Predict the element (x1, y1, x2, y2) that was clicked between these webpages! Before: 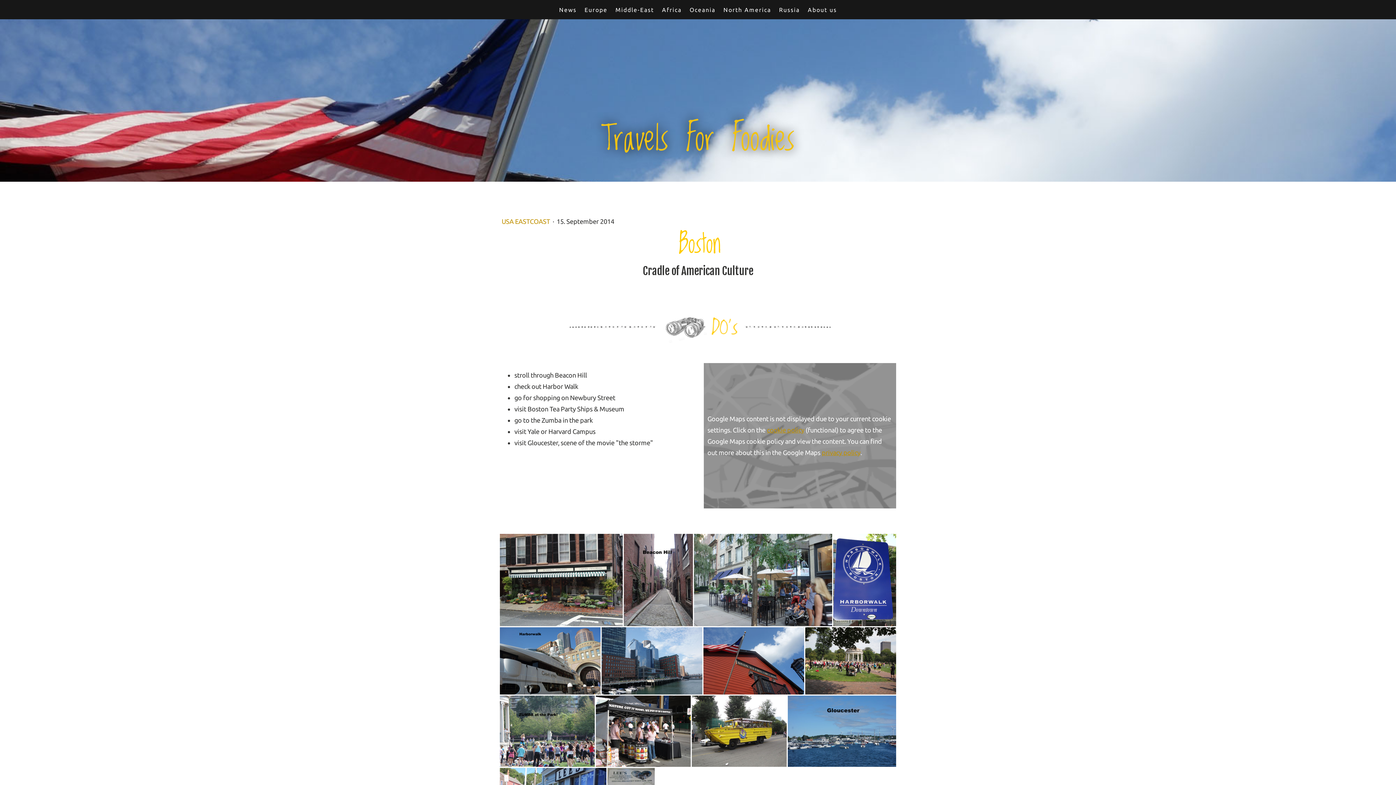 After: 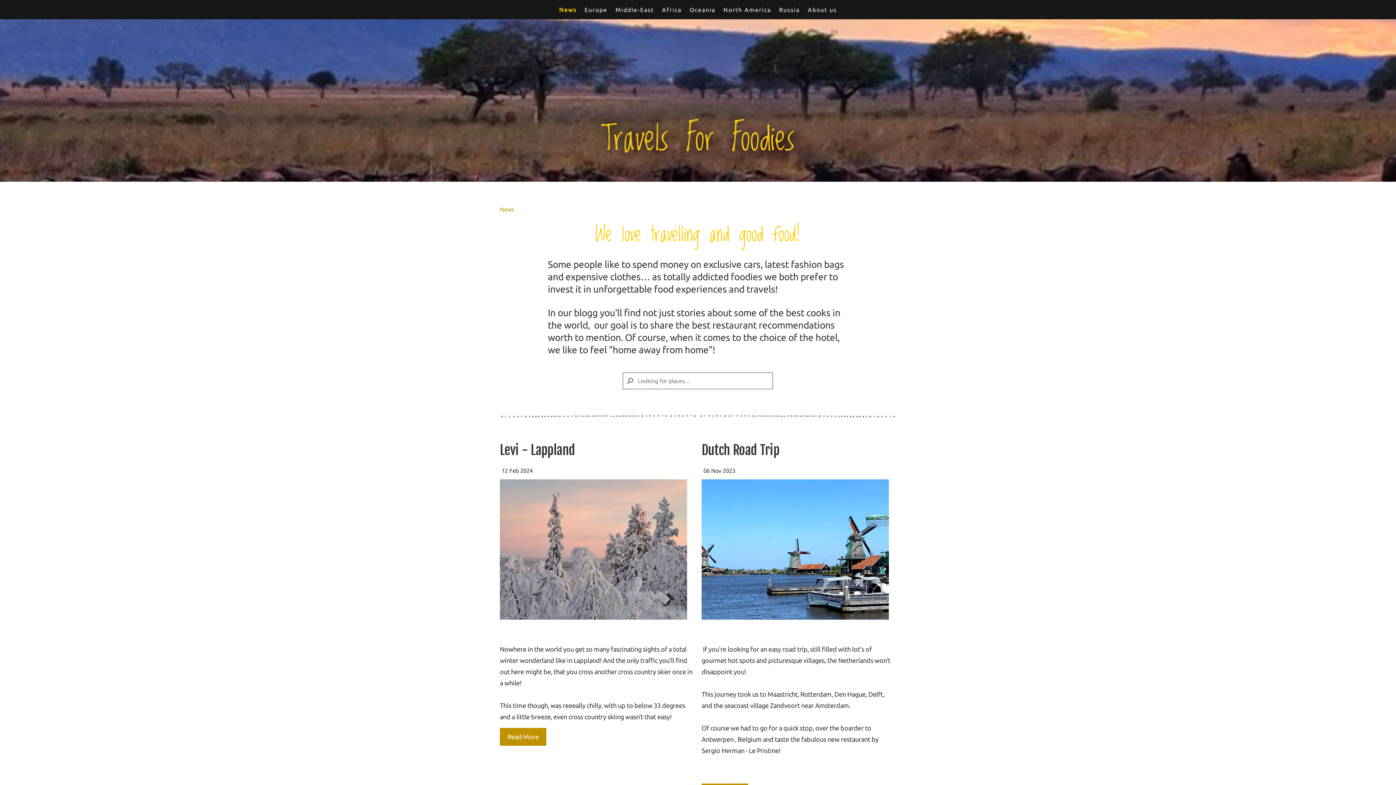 Action: bbox: (555, 0, 580, 19) label: News